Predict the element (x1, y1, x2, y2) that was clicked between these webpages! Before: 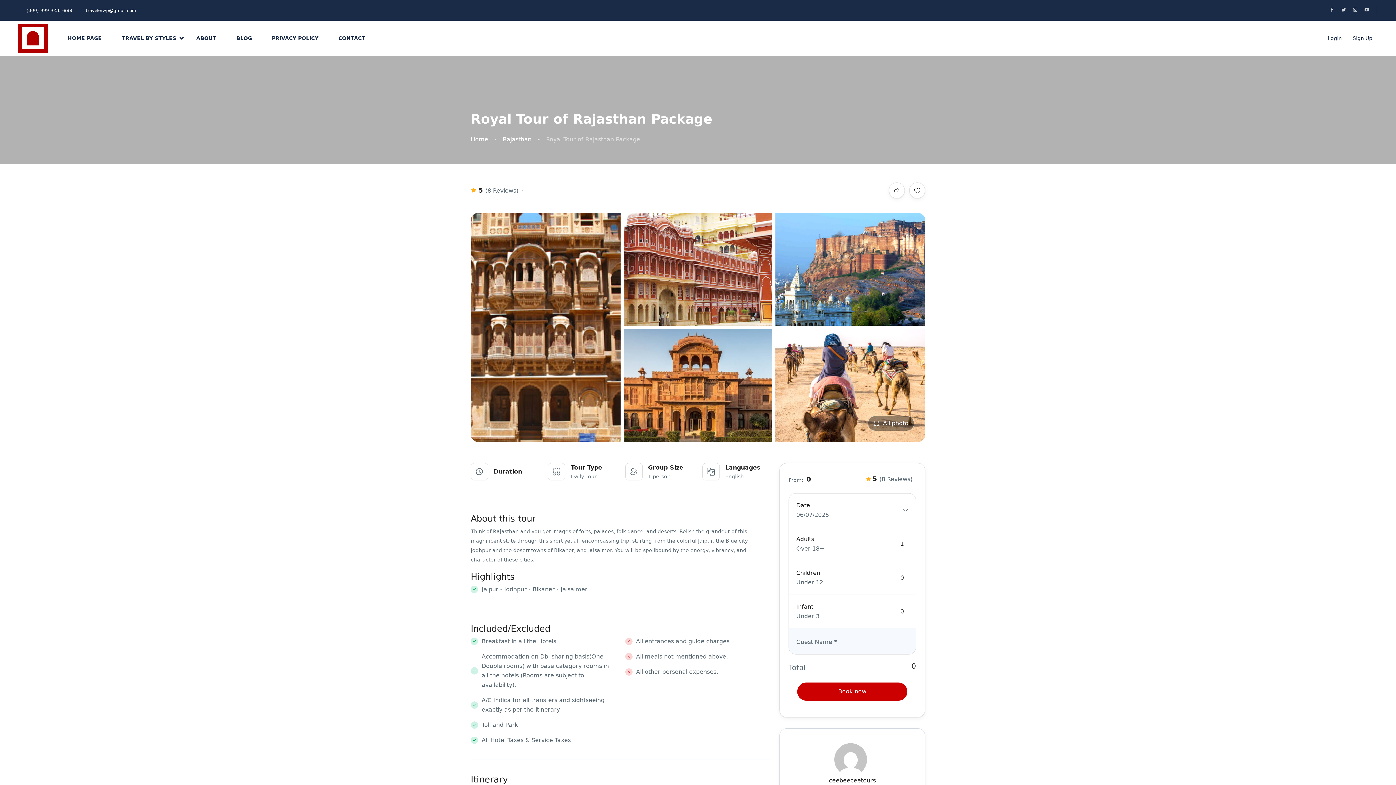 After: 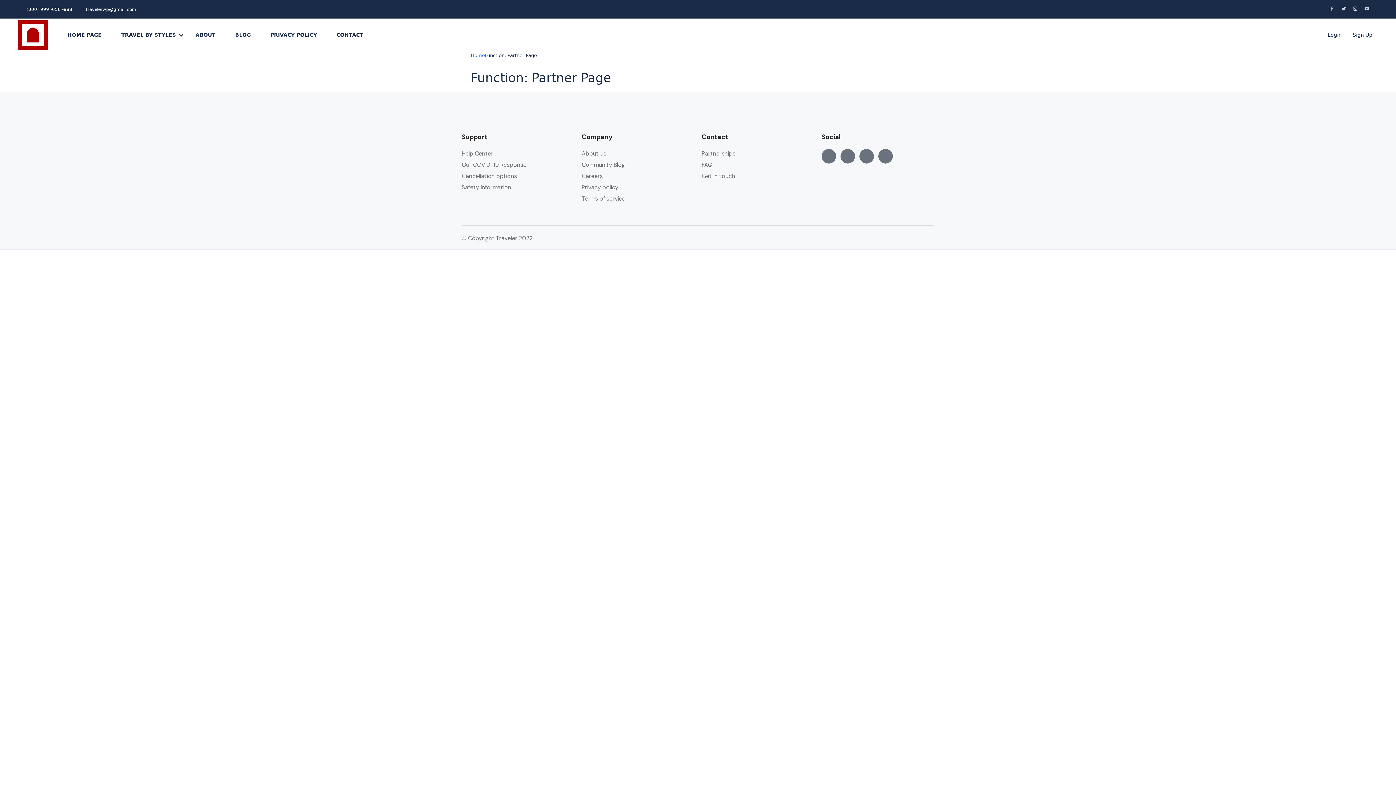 Action: bbox: (834, 743, 867, 776)